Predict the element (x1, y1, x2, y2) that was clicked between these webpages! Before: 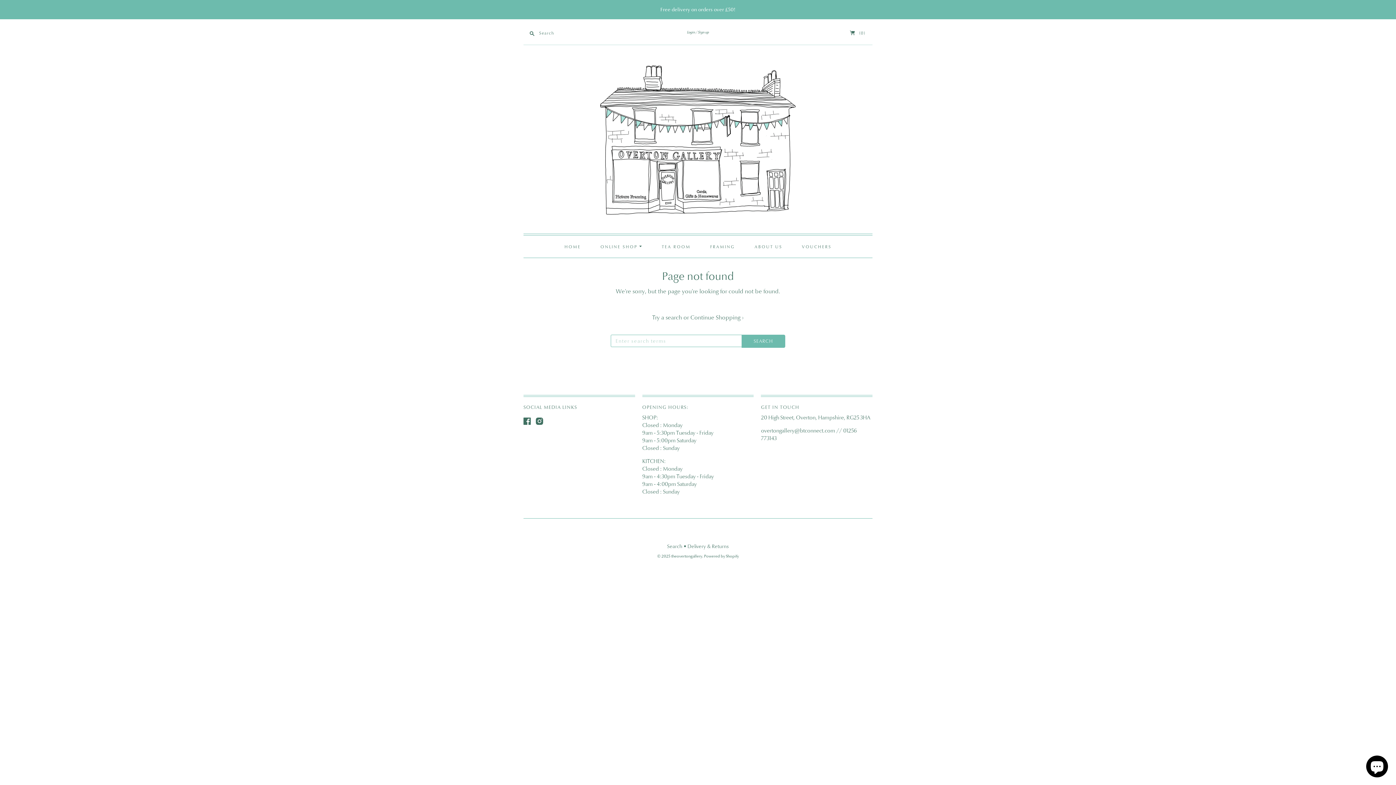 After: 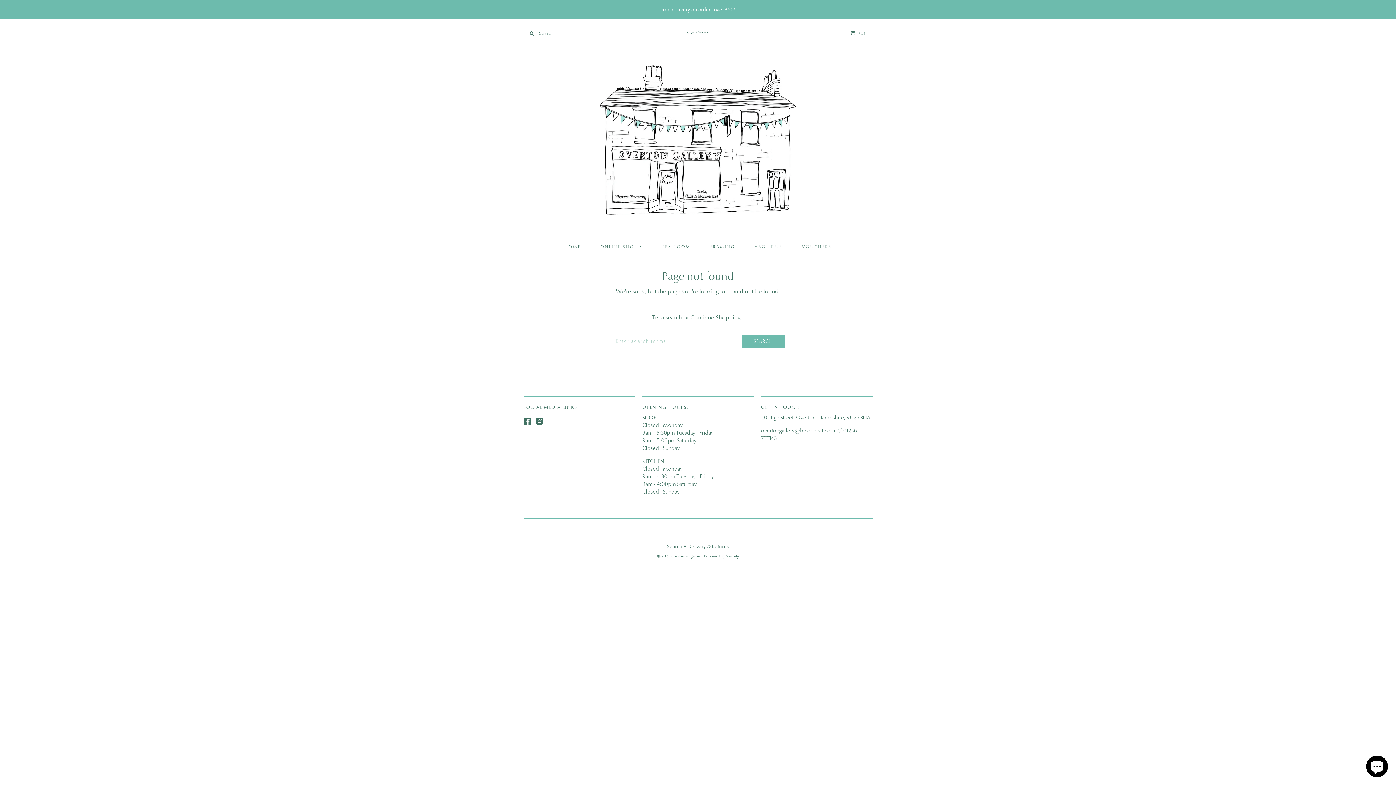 Action: label: Free delivery on orders over £50! bbox: (0, 0, 1396, 19)